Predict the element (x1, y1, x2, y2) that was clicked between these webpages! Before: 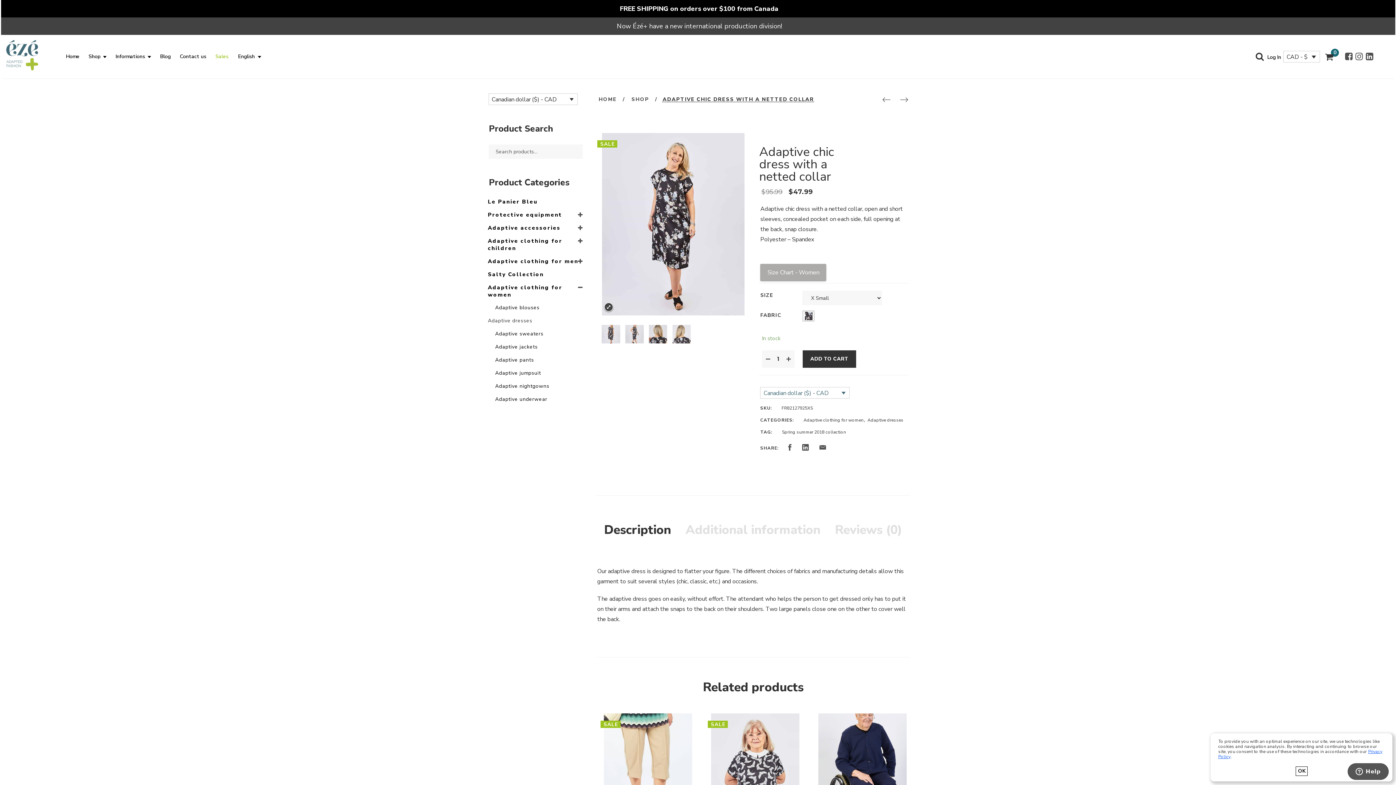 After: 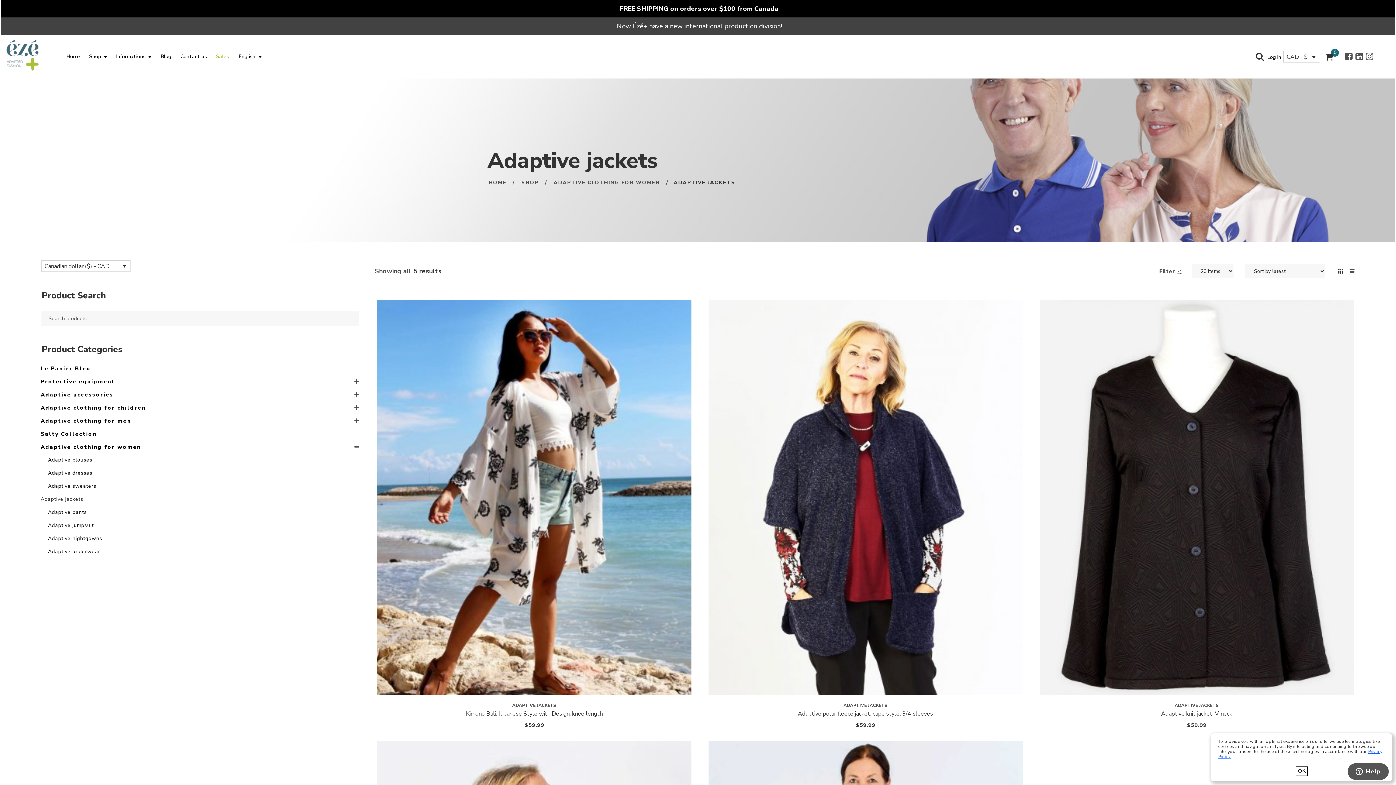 Action: bbox: (488, 343, 583, 351) label: Adaptive jackets